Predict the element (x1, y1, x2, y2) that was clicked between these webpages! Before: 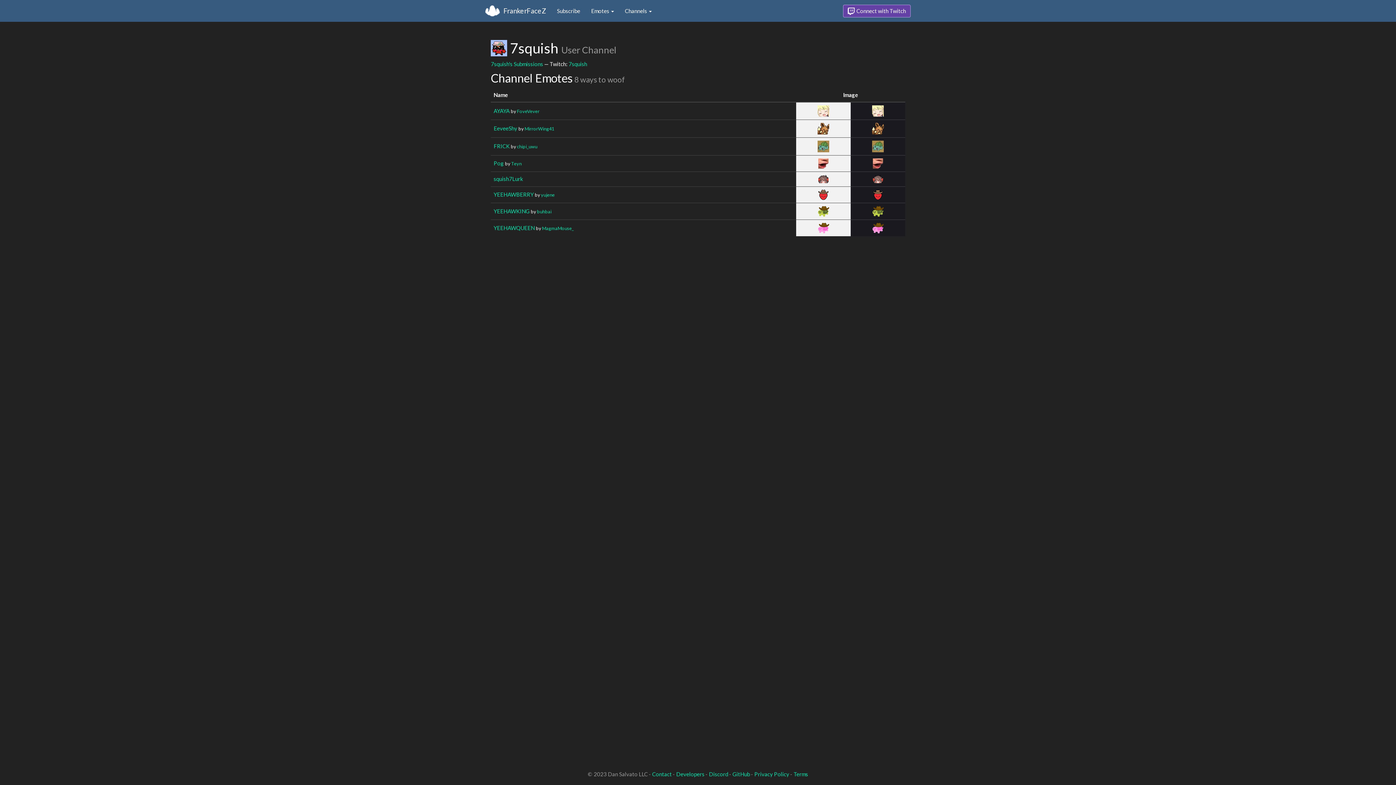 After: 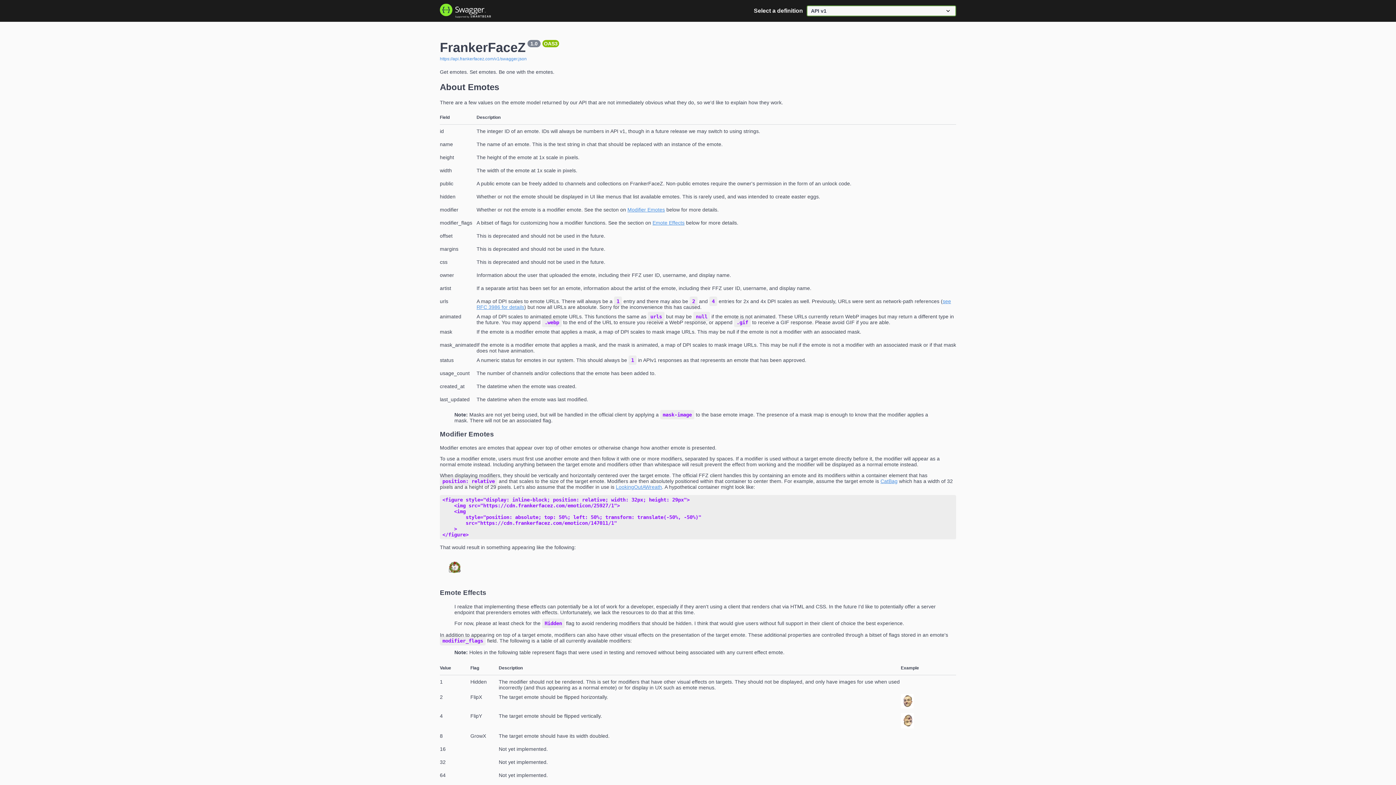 Action: label: Developers bbox: (676, 771, 704, 777)